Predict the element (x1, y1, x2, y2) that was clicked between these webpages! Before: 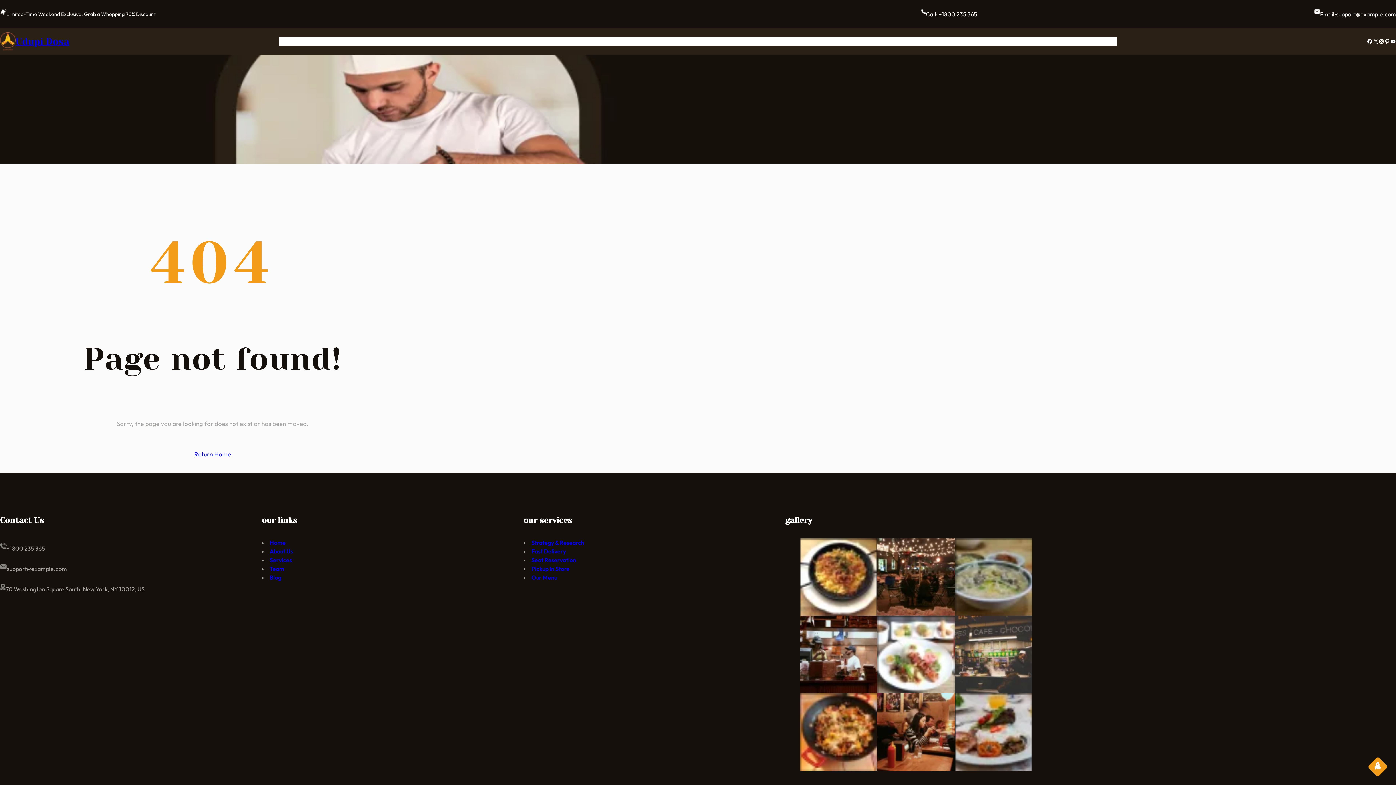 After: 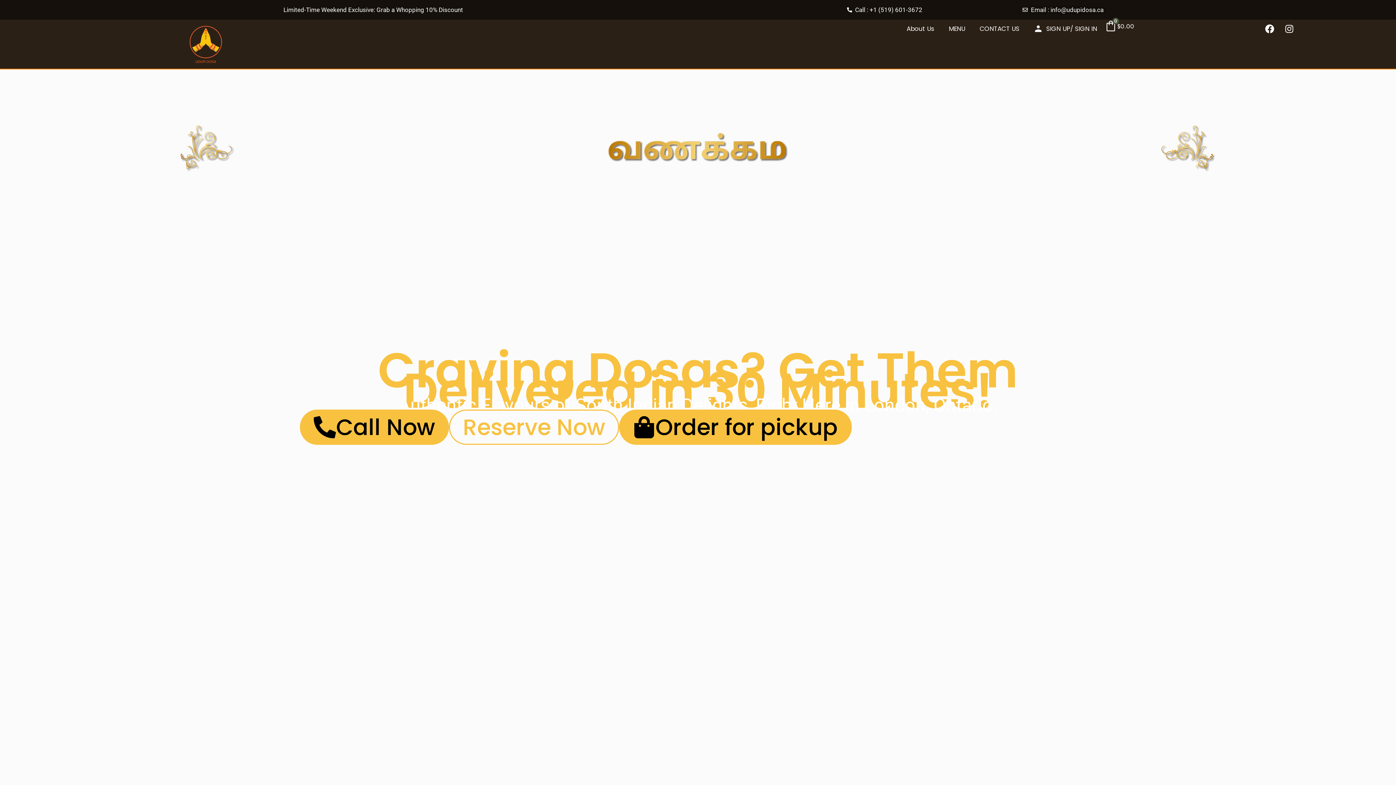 Action: bbox: (194, 450, 231, 458) label: Return Home